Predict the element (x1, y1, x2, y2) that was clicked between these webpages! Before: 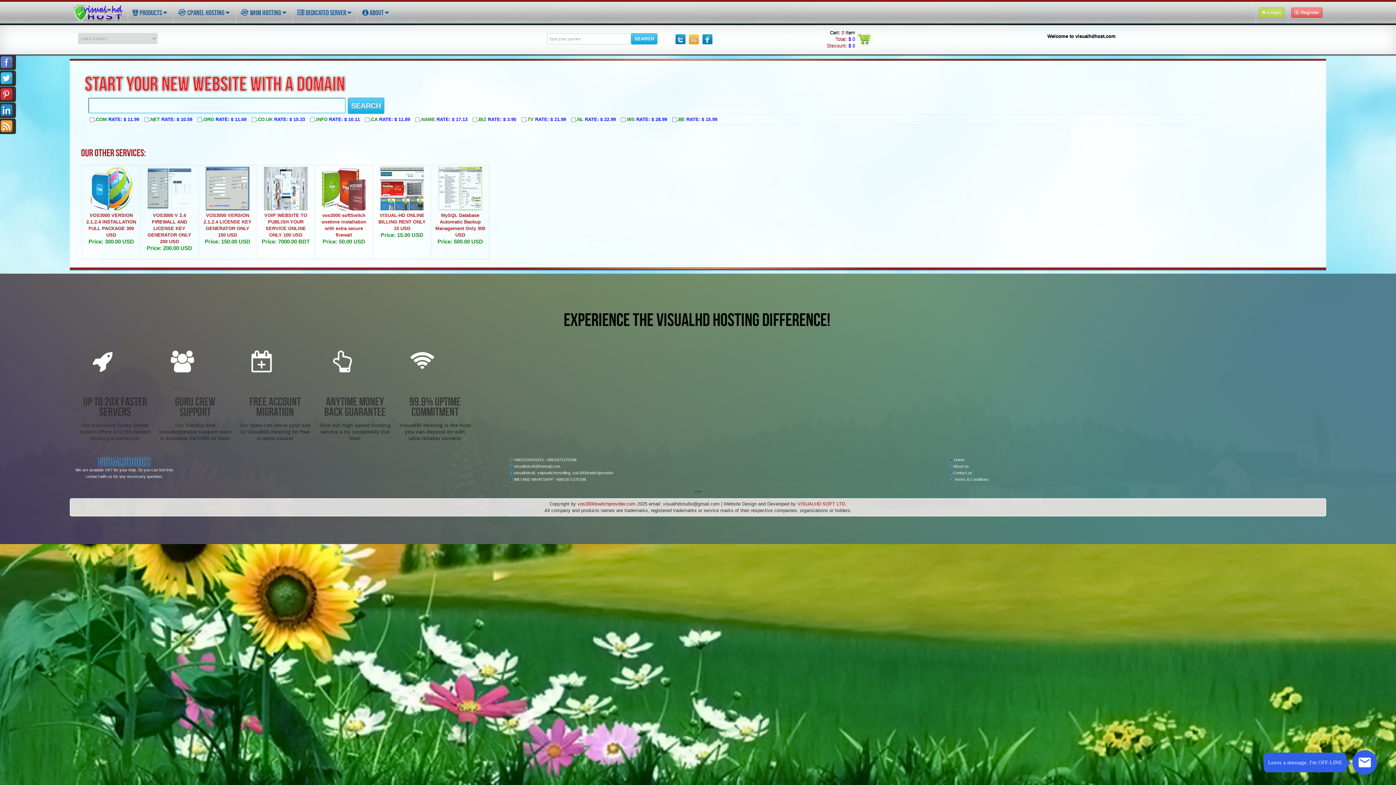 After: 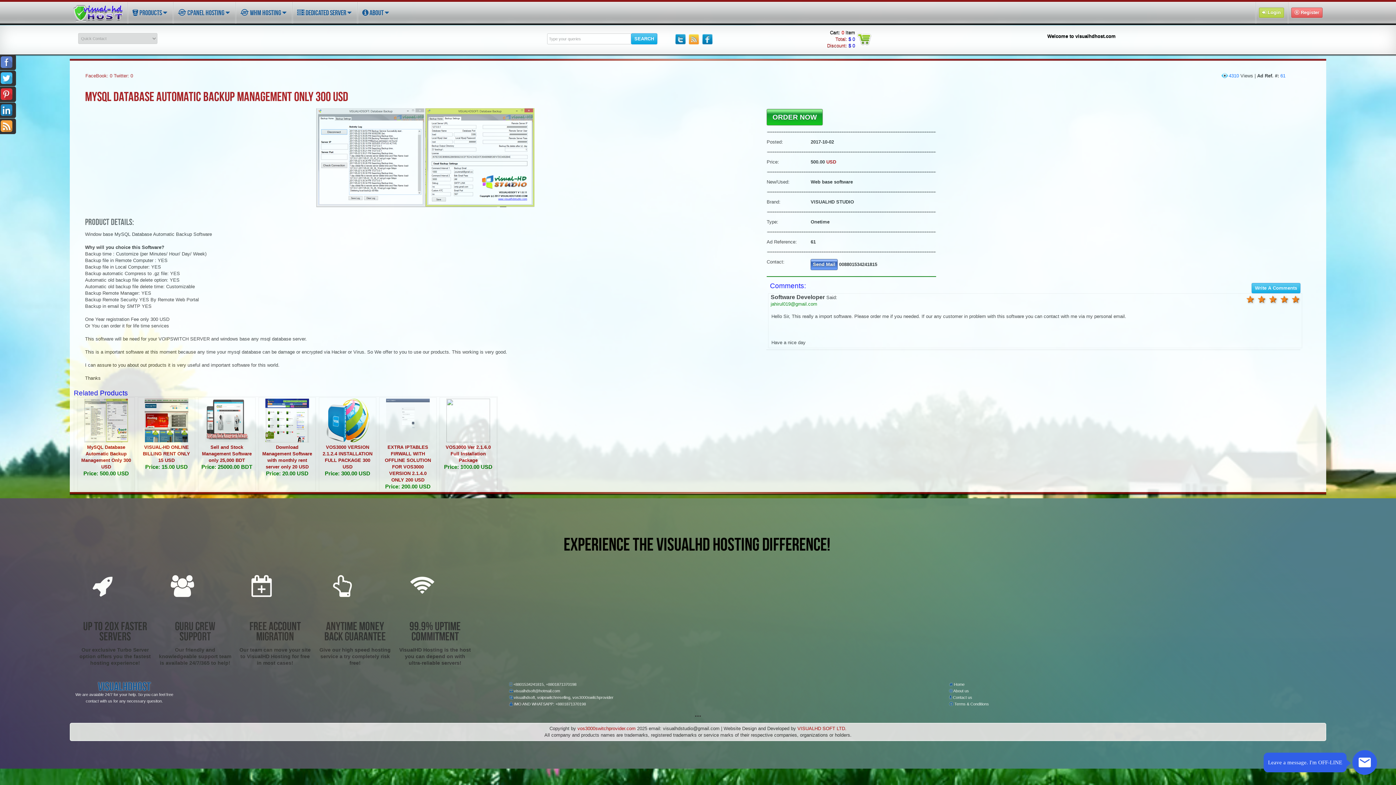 Action: bbox: (438, 206, 482, 211)